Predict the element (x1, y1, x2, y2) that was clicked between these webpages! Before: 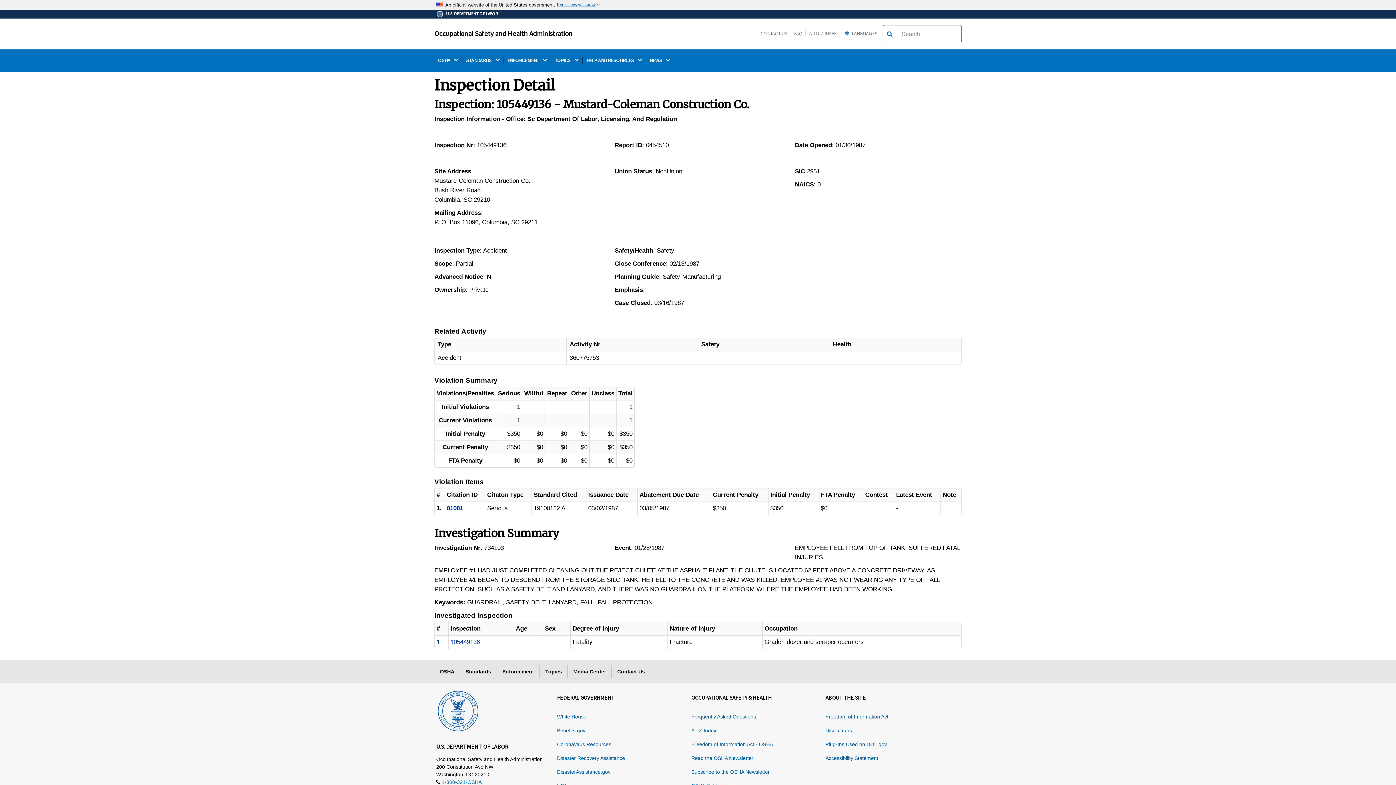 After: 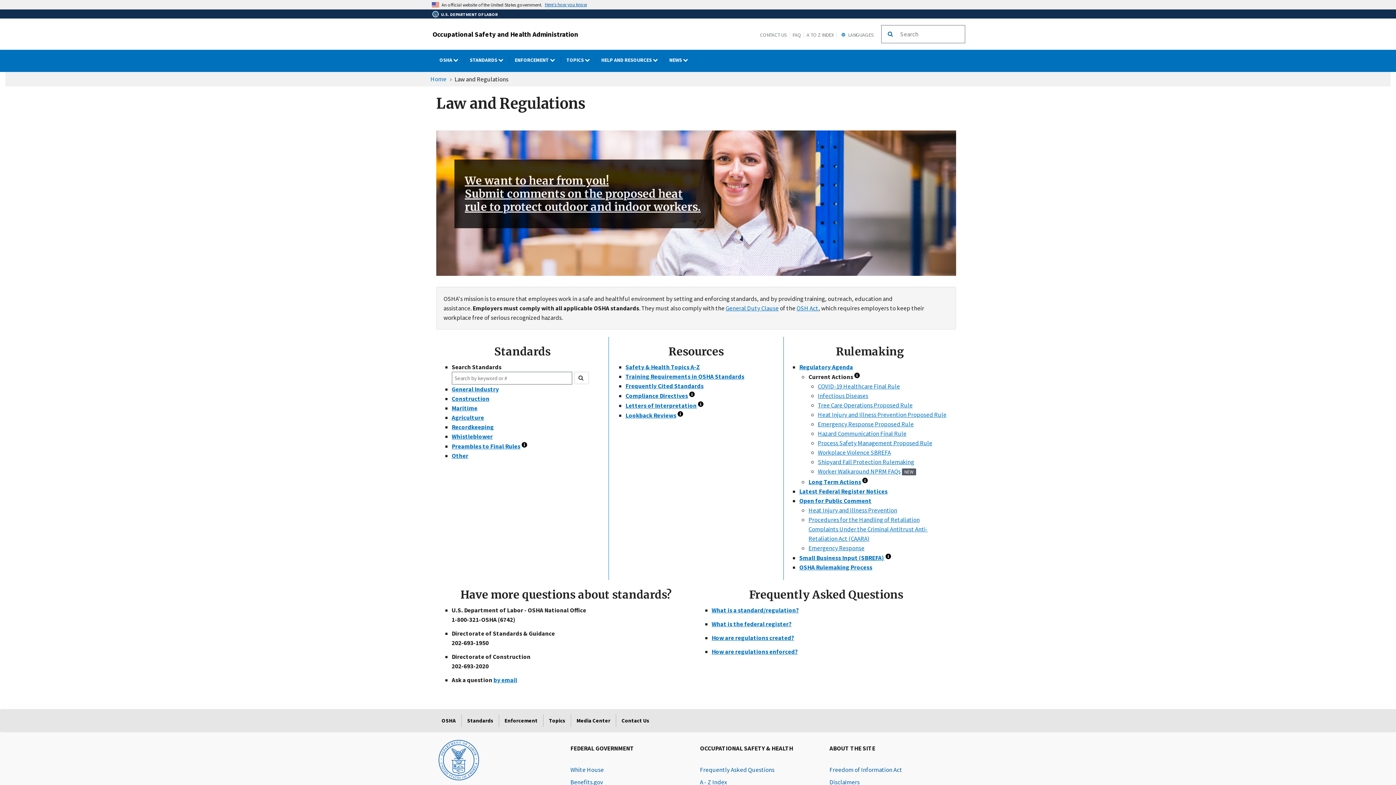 Action: bbox: (460, 665, 496, 678) label: Standards